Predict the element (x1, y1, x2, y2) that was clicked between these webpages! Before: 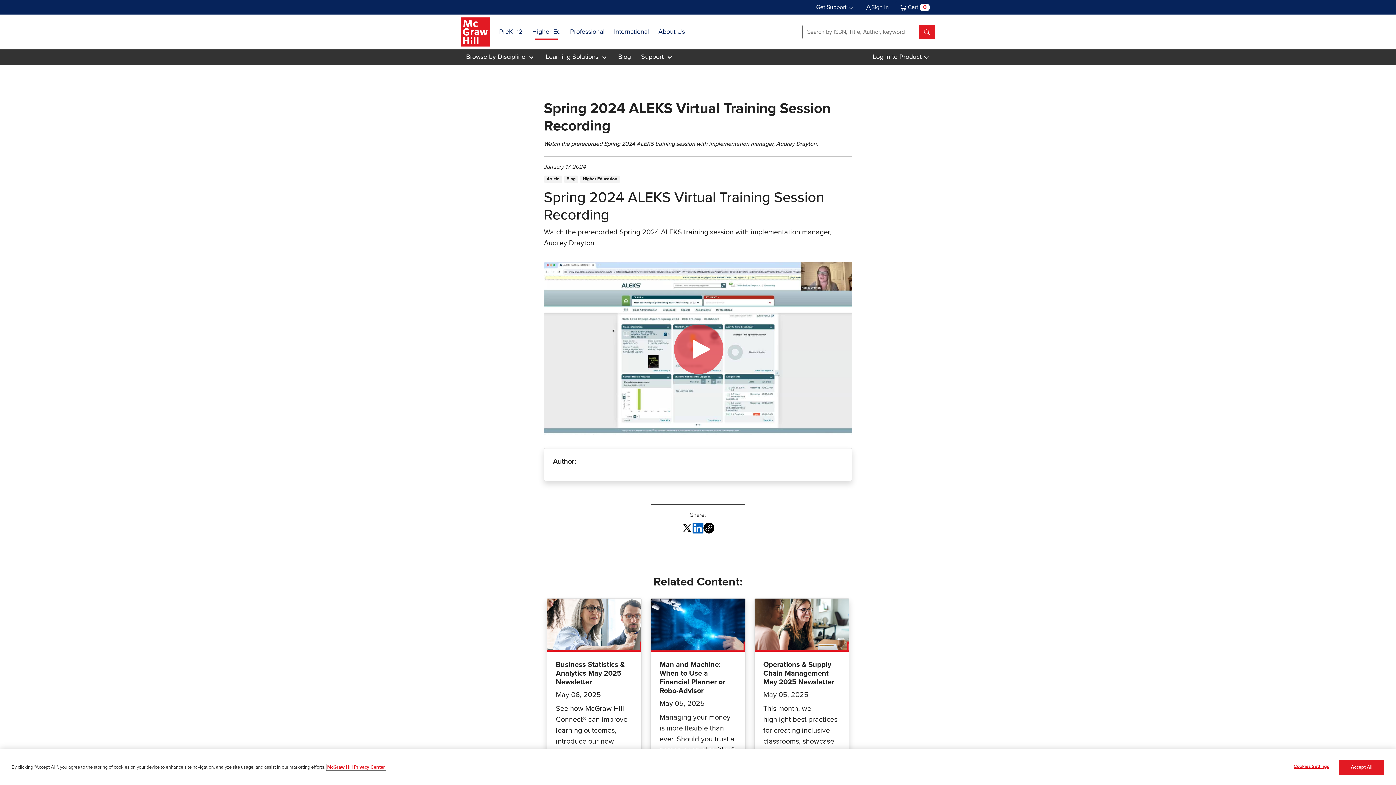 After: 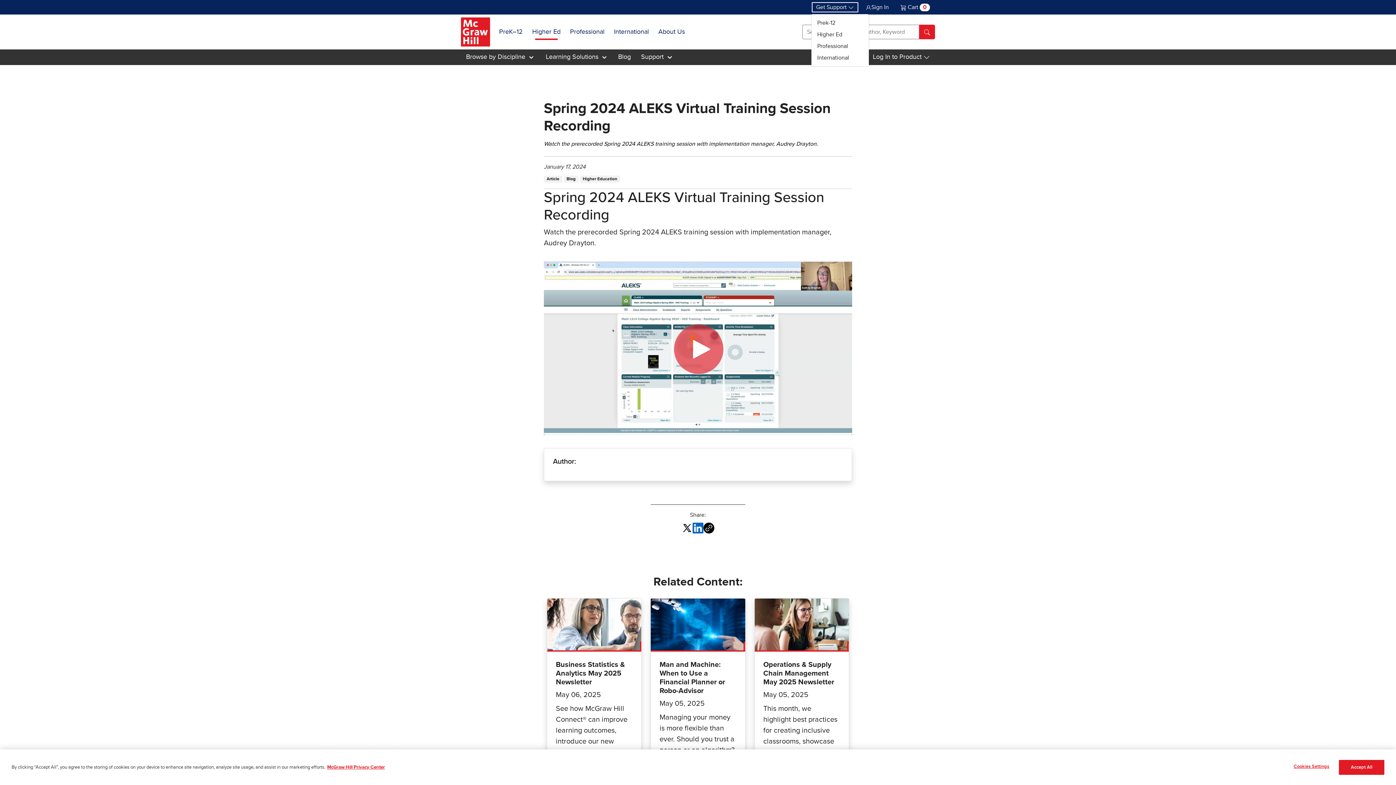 Action: label: Get Support  bbox: (811, 1, 859, 13)